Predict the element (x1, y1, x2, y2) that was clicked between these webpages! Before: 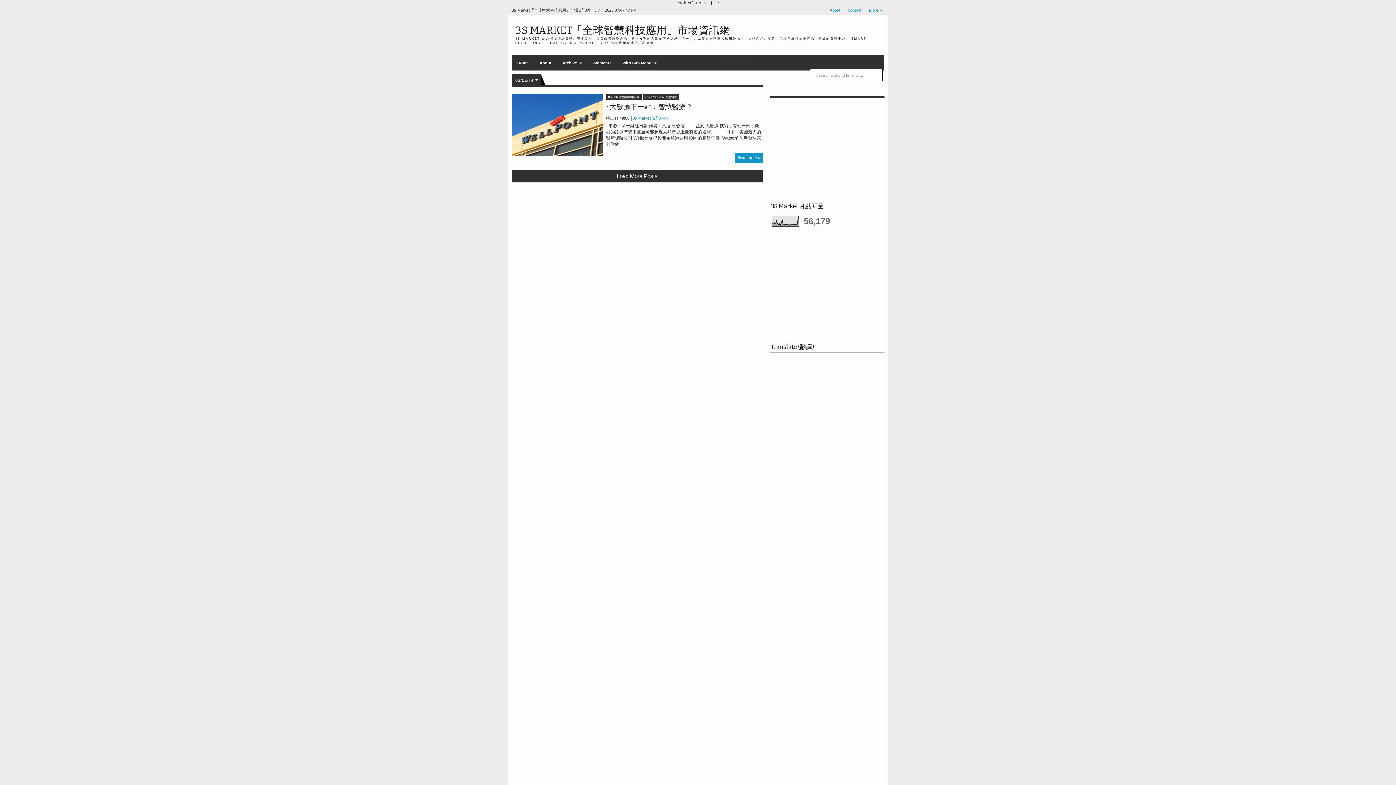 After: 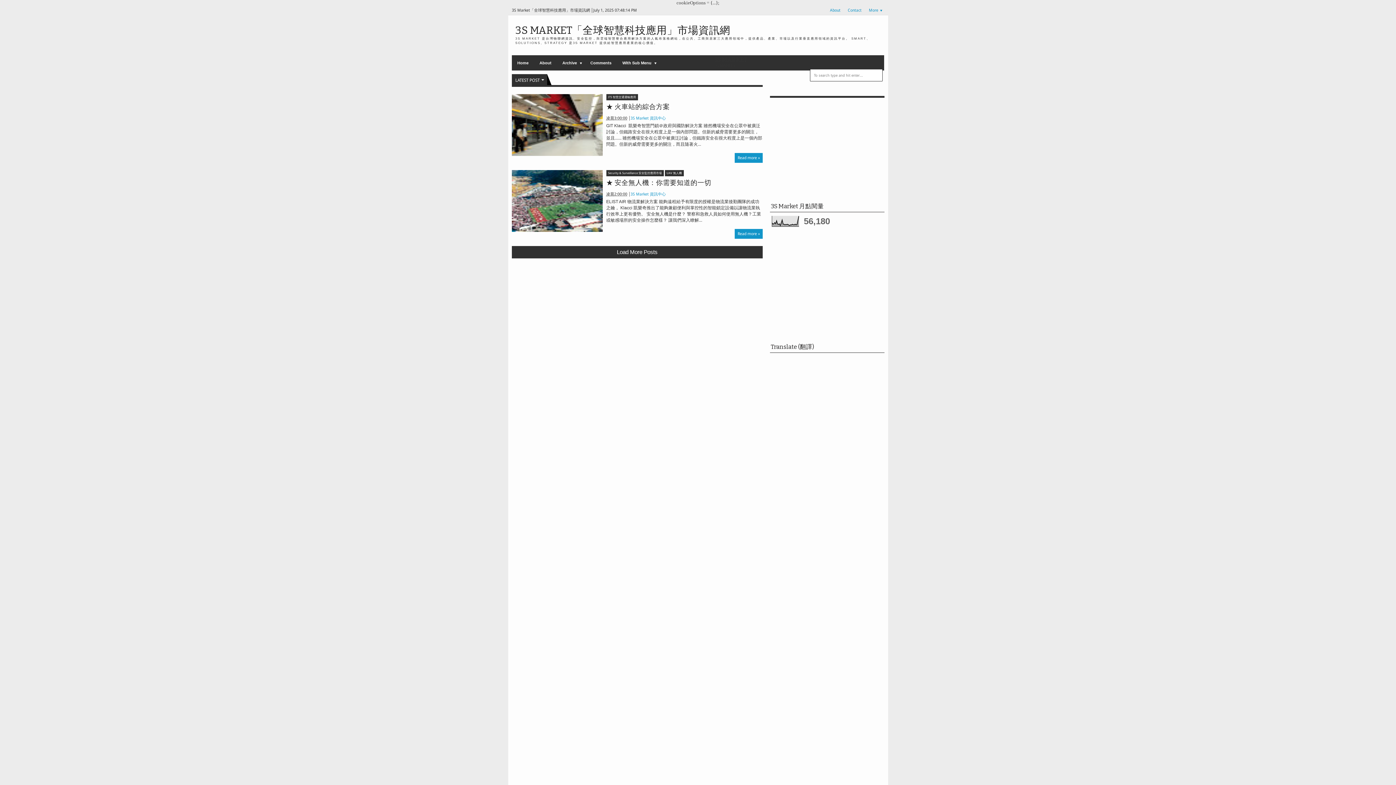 Action: label: 3S MARKET「全球智慧科技應用」市場資訊網 bbox: (515, 24, 730, 36)